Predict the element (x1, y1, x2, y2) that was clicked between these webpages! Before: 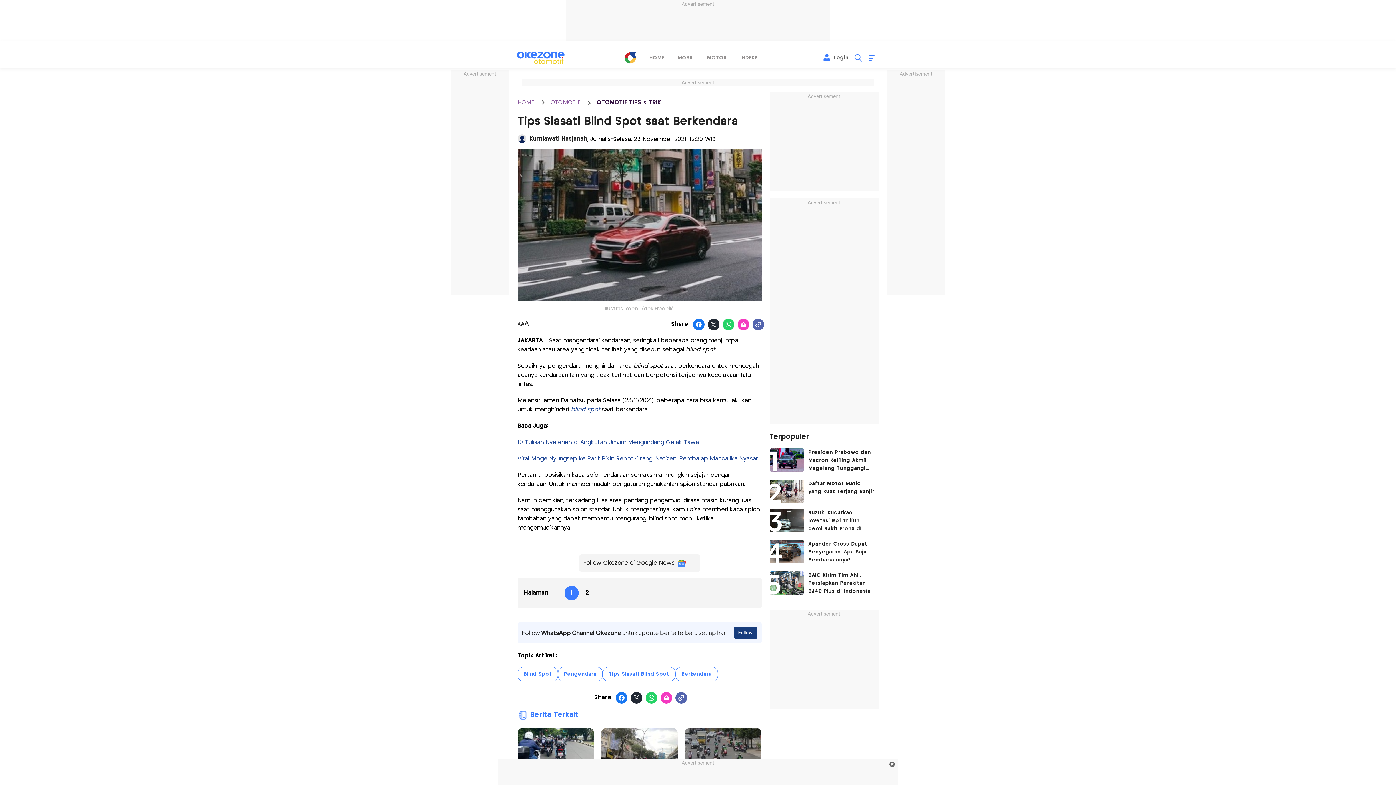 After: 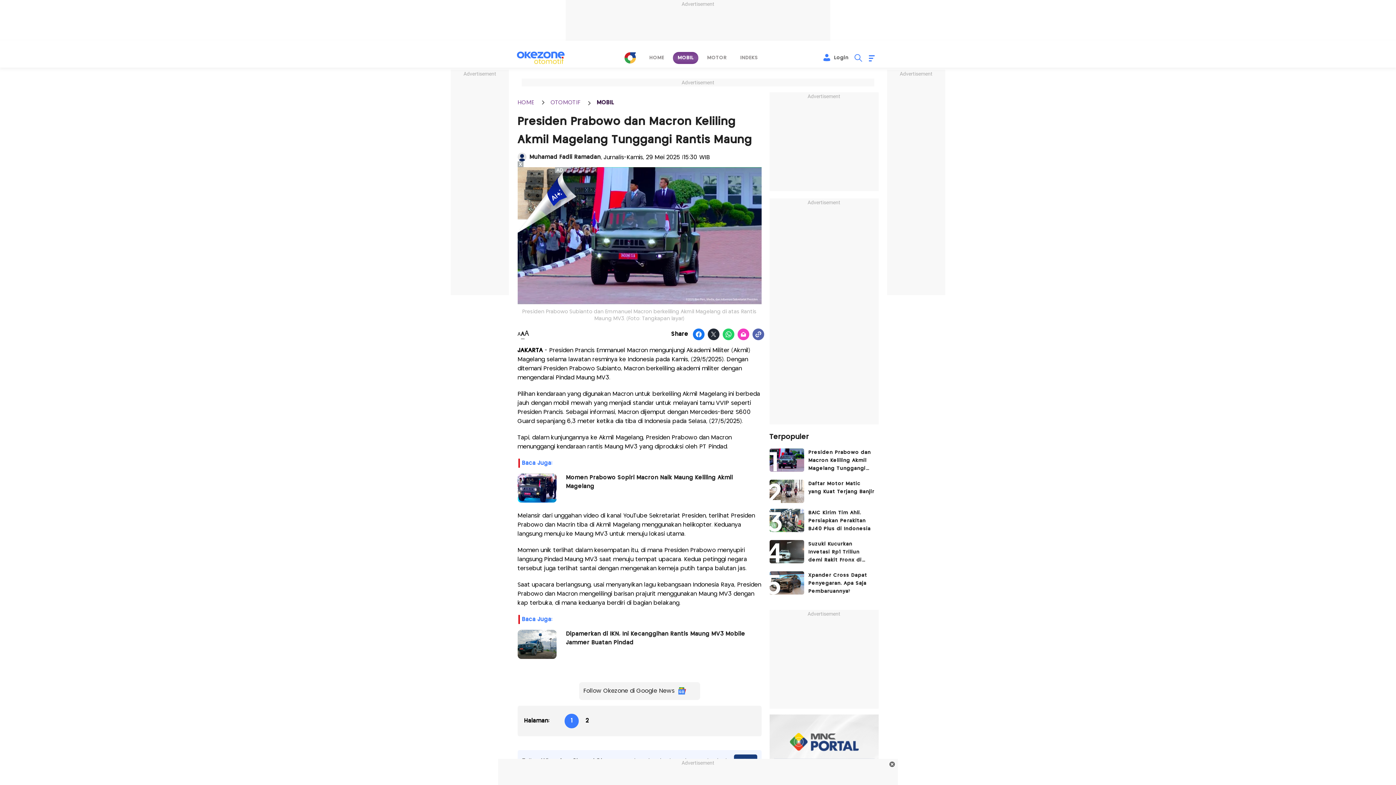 Action: bbox: (769, 448, 804, 472) label: article image